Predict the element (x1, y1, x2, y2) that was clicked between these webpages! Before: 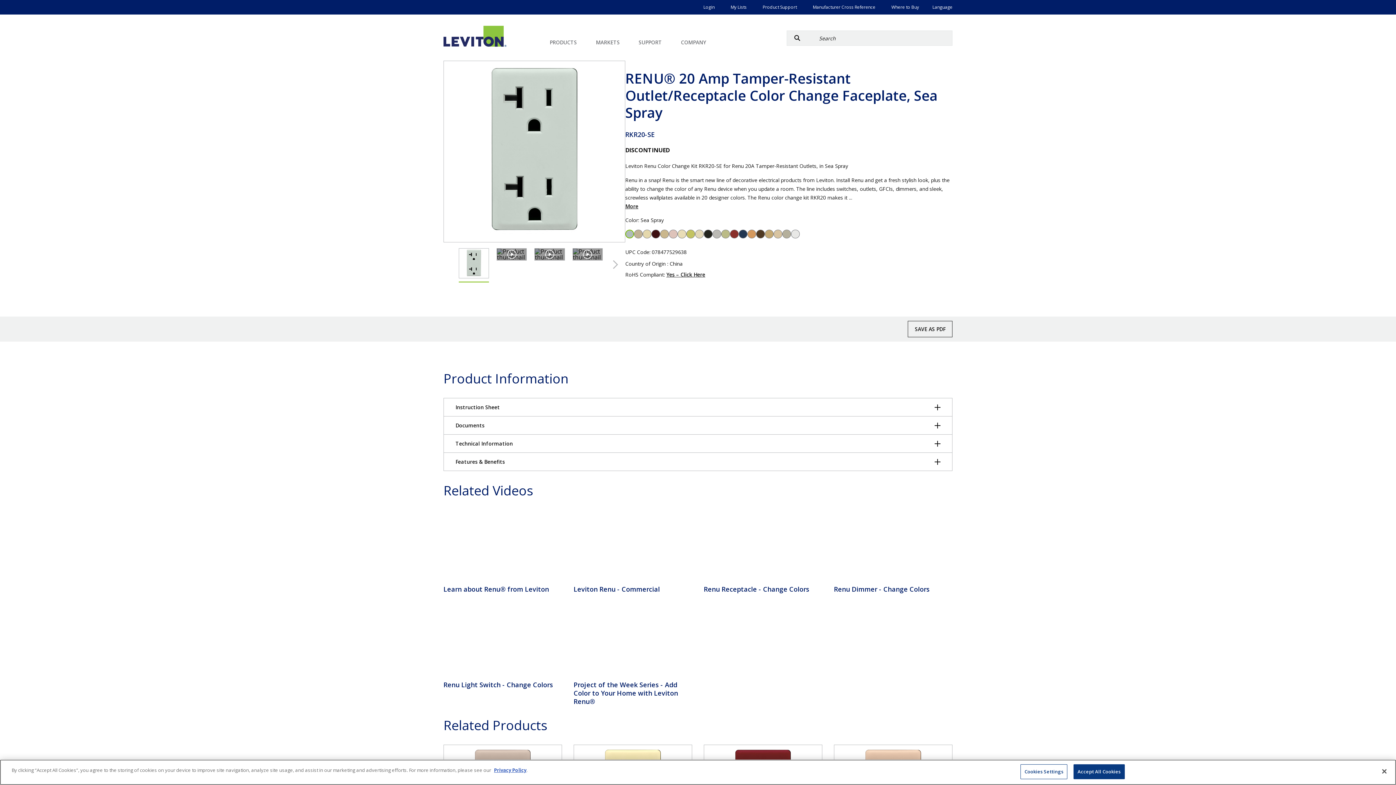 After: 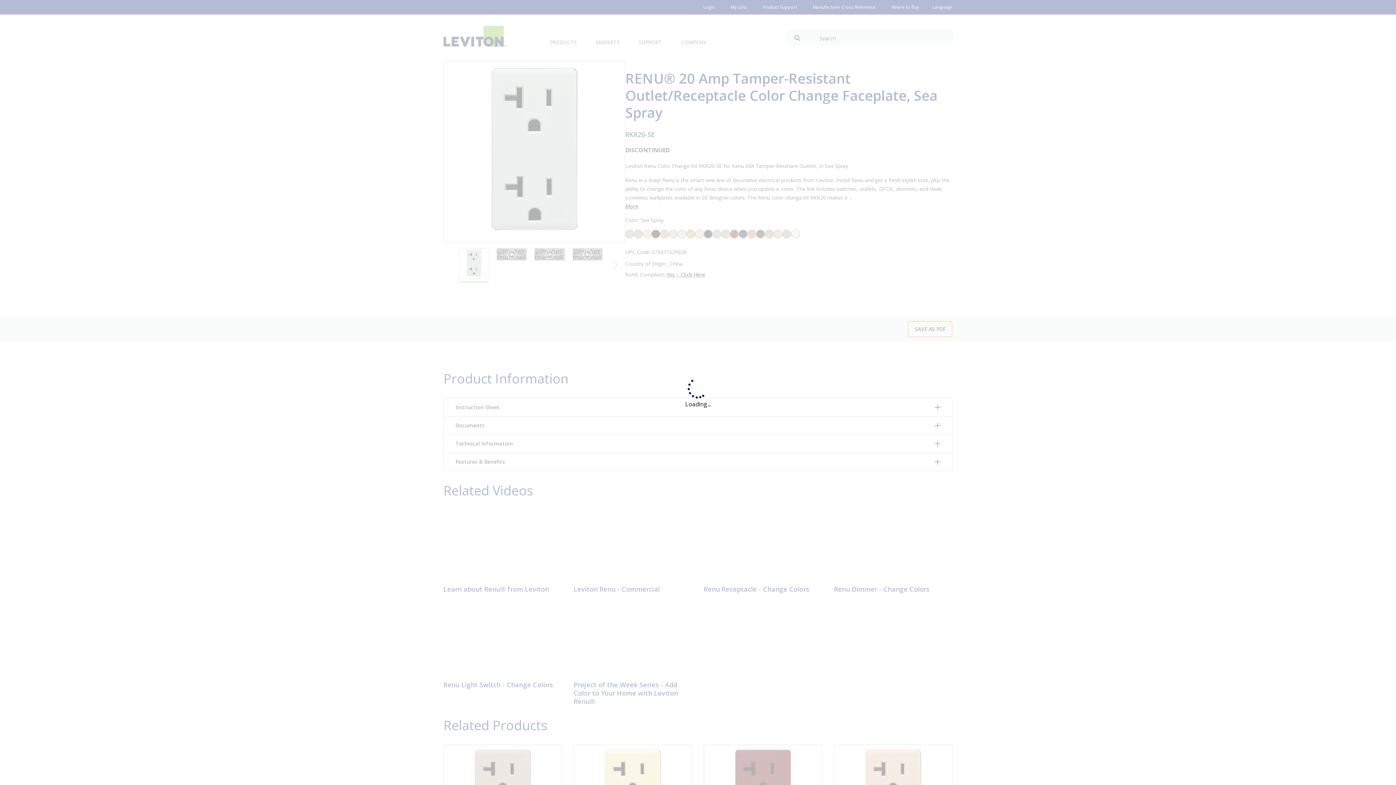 Action: label: SAVE AS PDF bbox: (908, 321, 952, 337)